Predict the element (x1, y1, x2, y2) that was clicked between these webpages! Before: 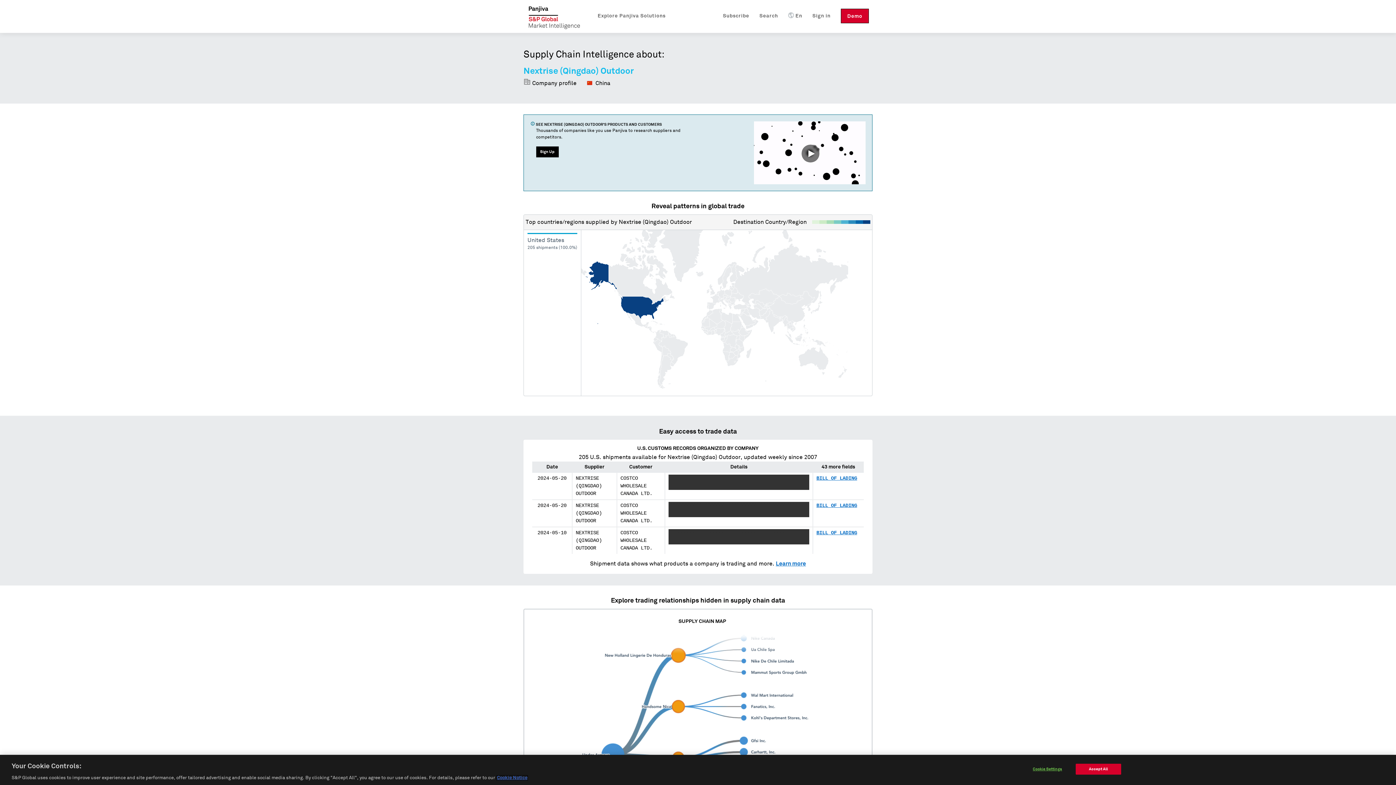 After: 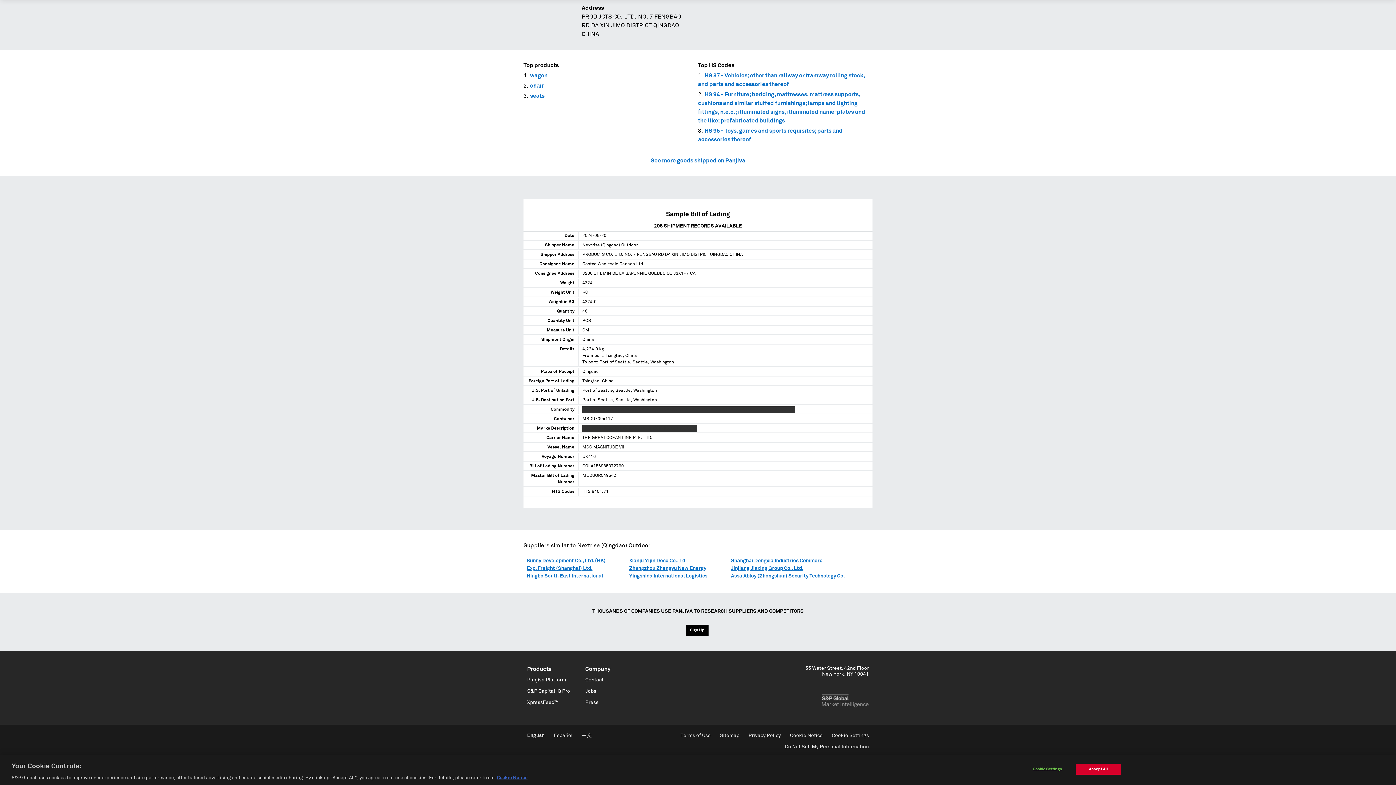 Action: bbox: (816, 530, 857, 536) label: BILL OF LADING